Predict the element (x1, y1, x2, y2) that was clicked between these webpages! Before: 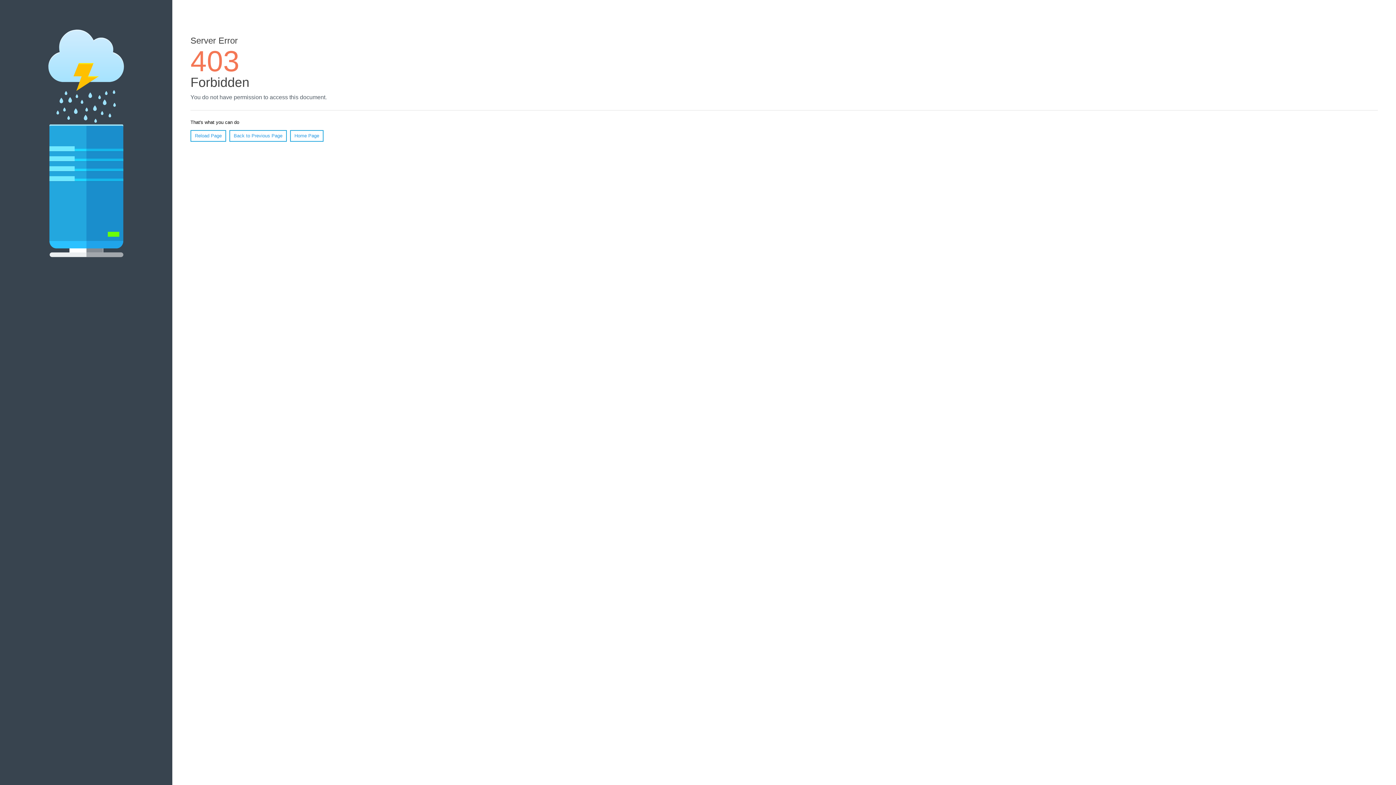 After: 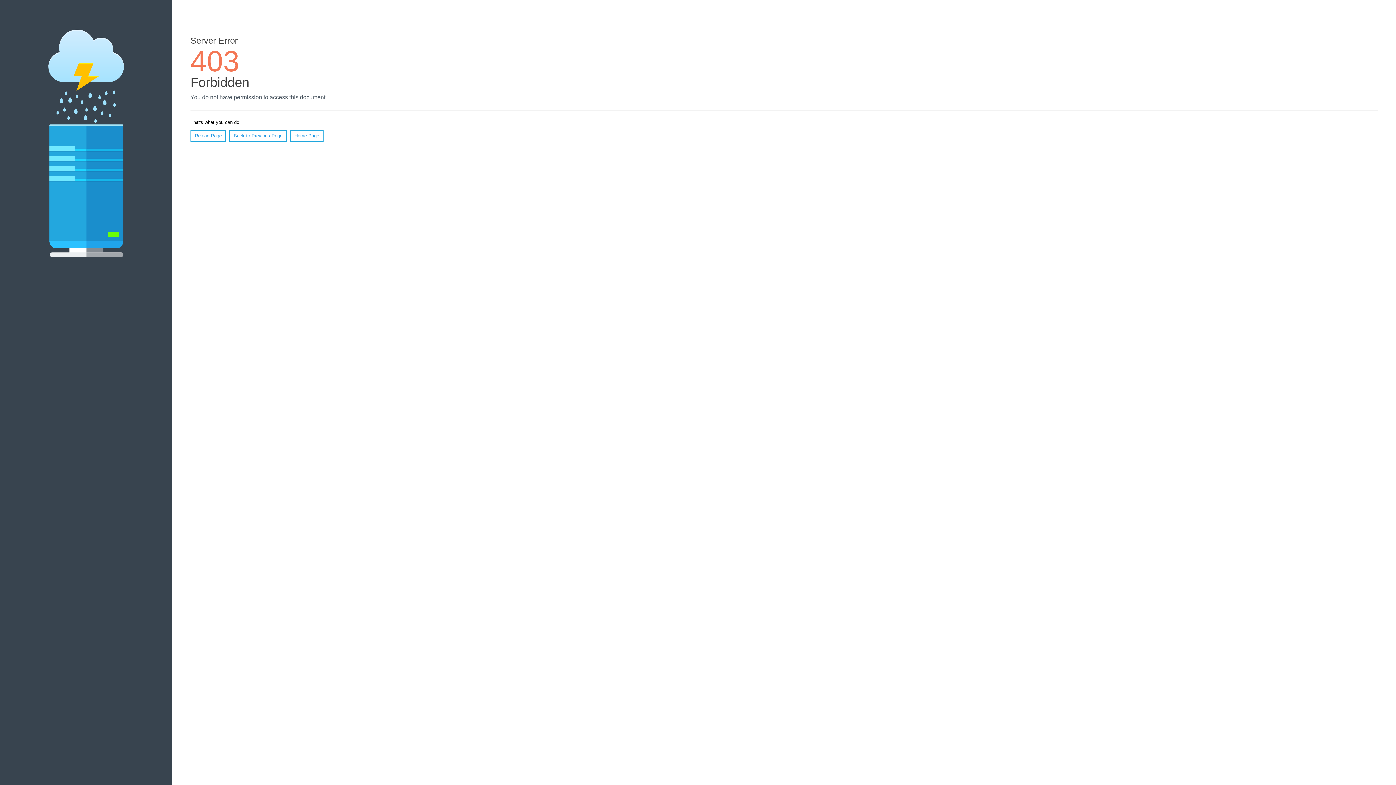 Action: label: Reload Page bbox: (190, 130, 226, 141)